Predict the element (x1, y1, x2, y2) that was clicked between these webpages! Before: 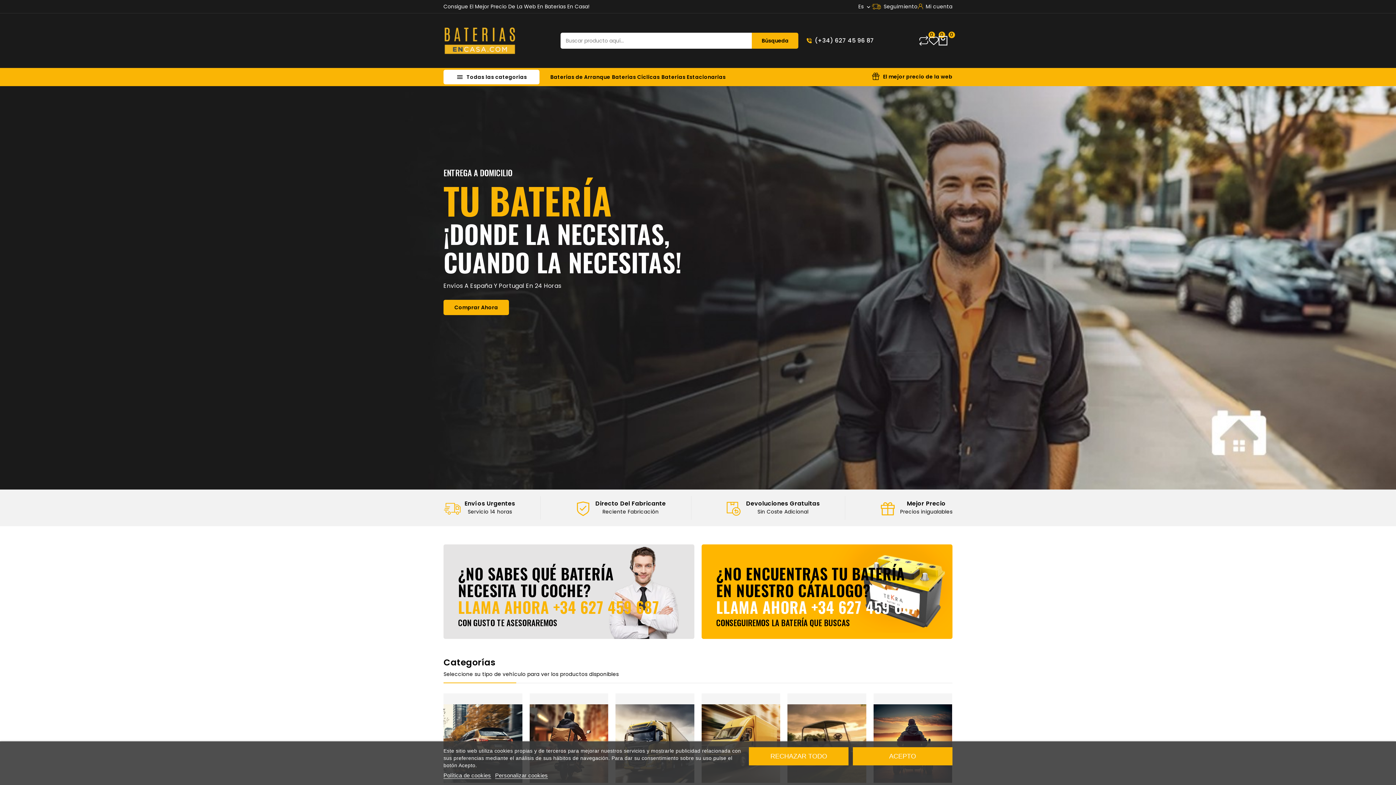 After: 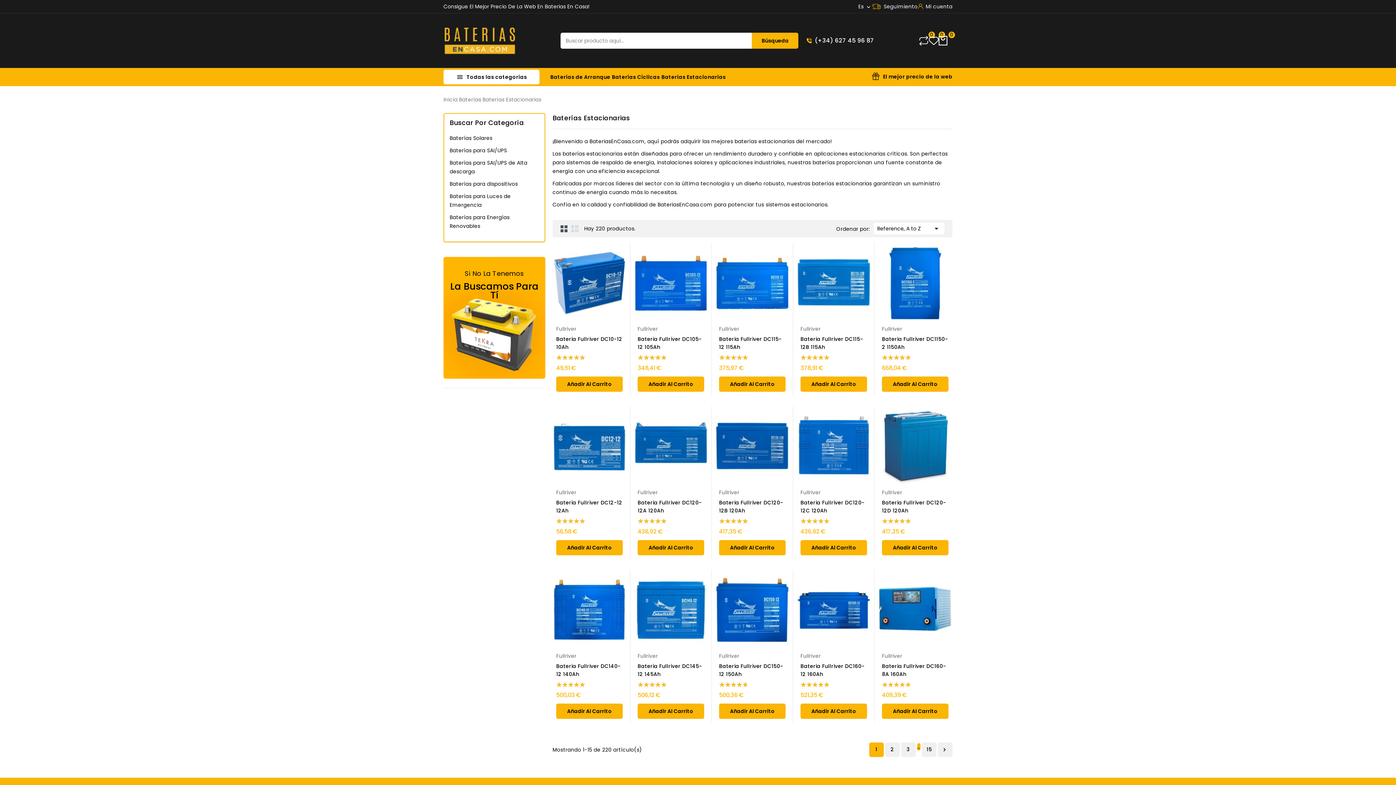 Action: label: Baterías Estacionarias bbox: (661, 68, 725, 86)